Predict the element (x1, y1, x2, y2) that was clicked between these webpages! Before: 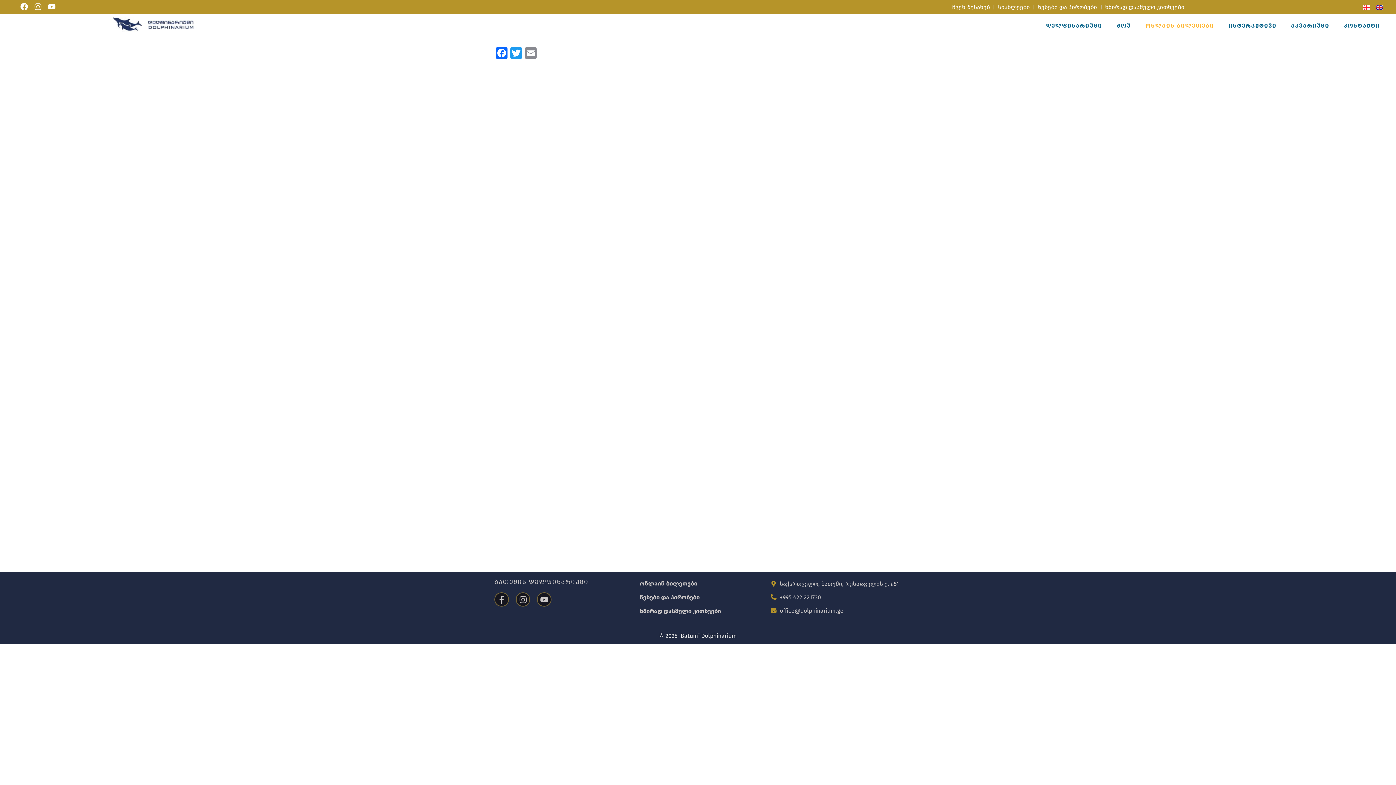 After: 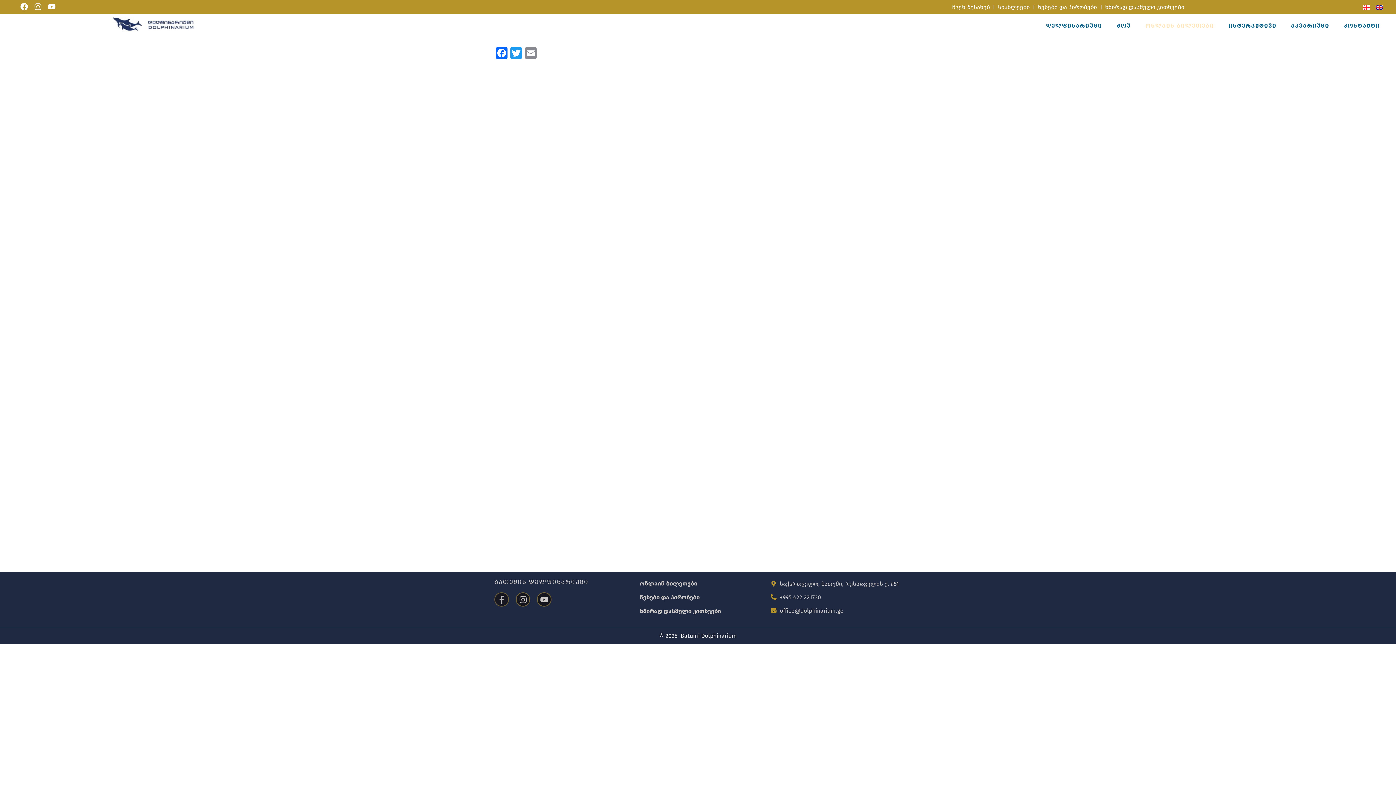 Action: bbox: (494, 592, 508, 607) label: Facebook-f